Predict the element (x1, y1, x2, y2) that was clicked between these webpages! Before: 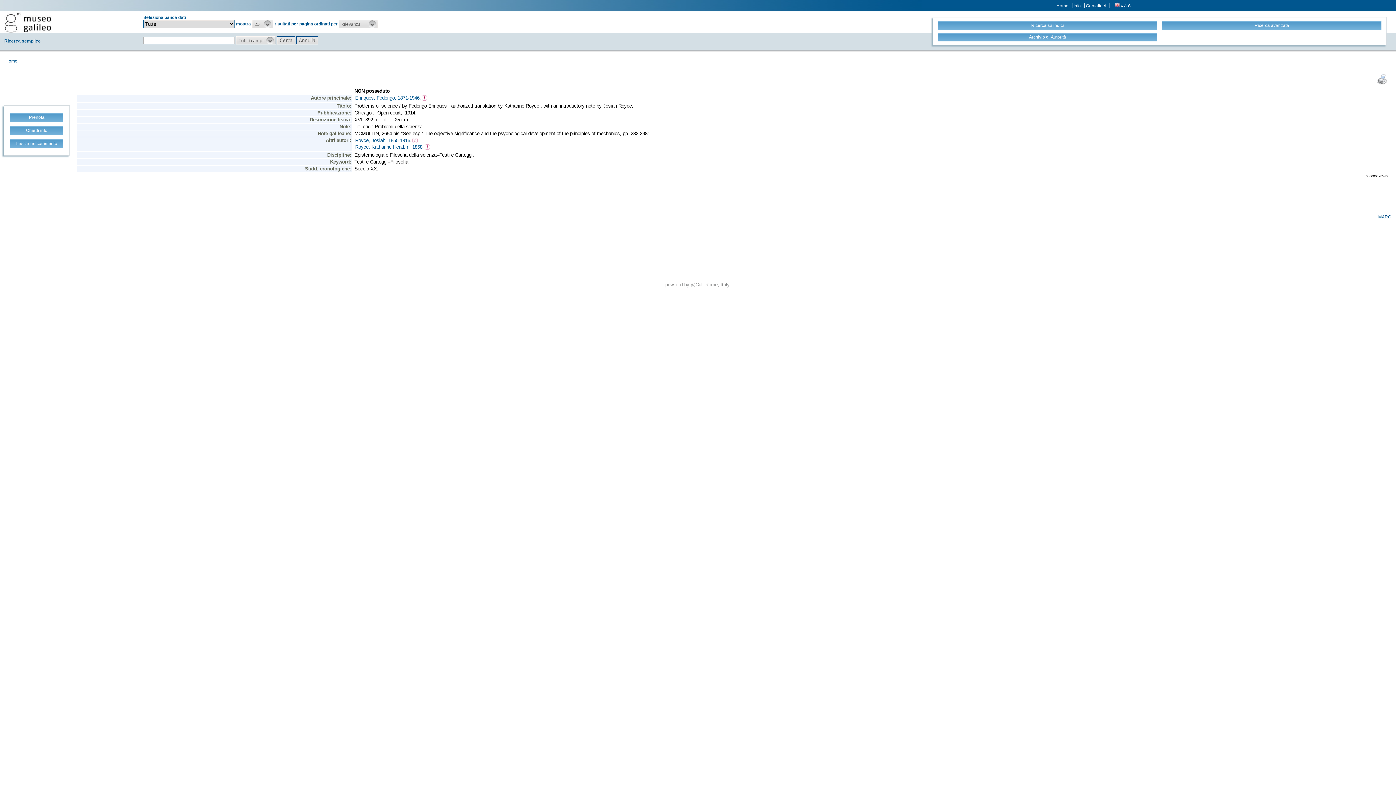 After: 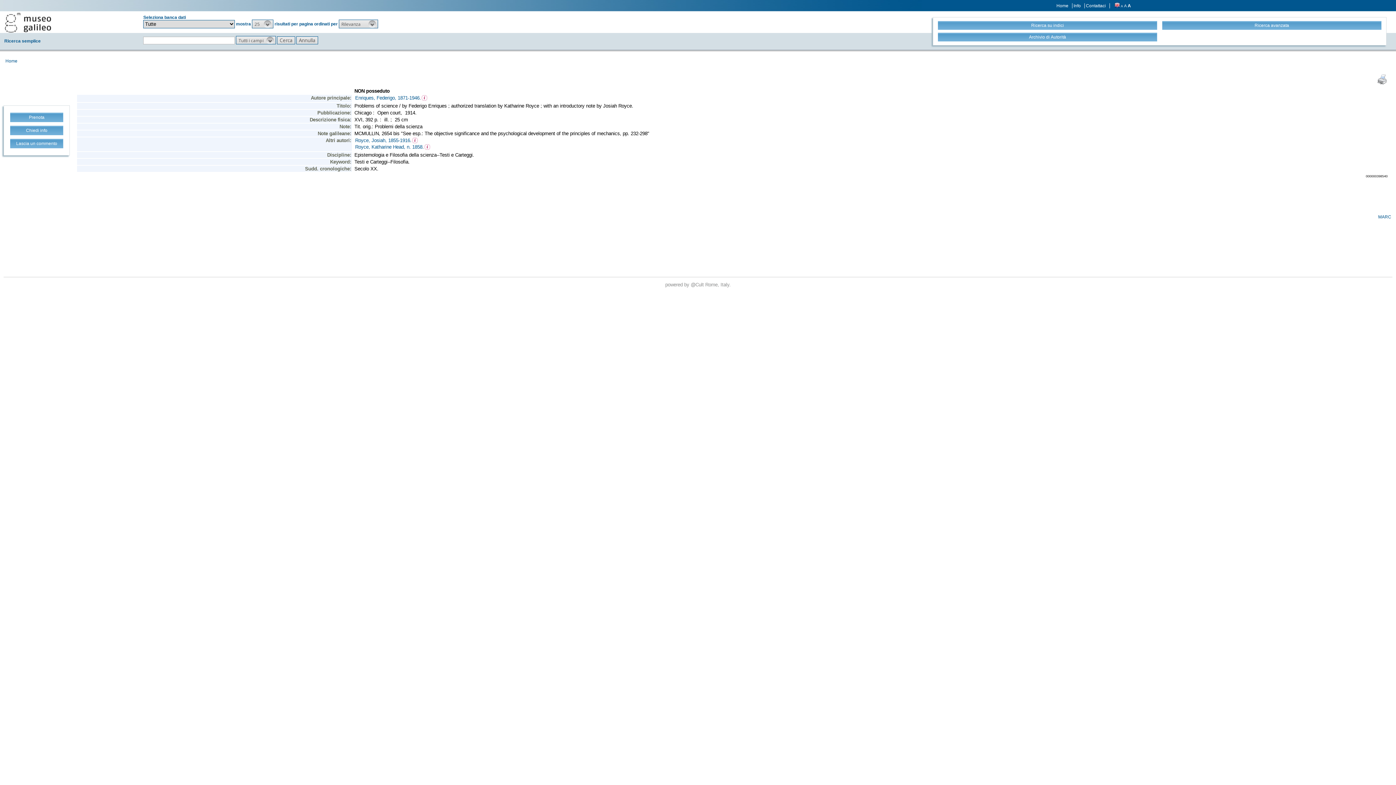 Action: bbox: (1086, 3, 1110, 8) label: Contattaci